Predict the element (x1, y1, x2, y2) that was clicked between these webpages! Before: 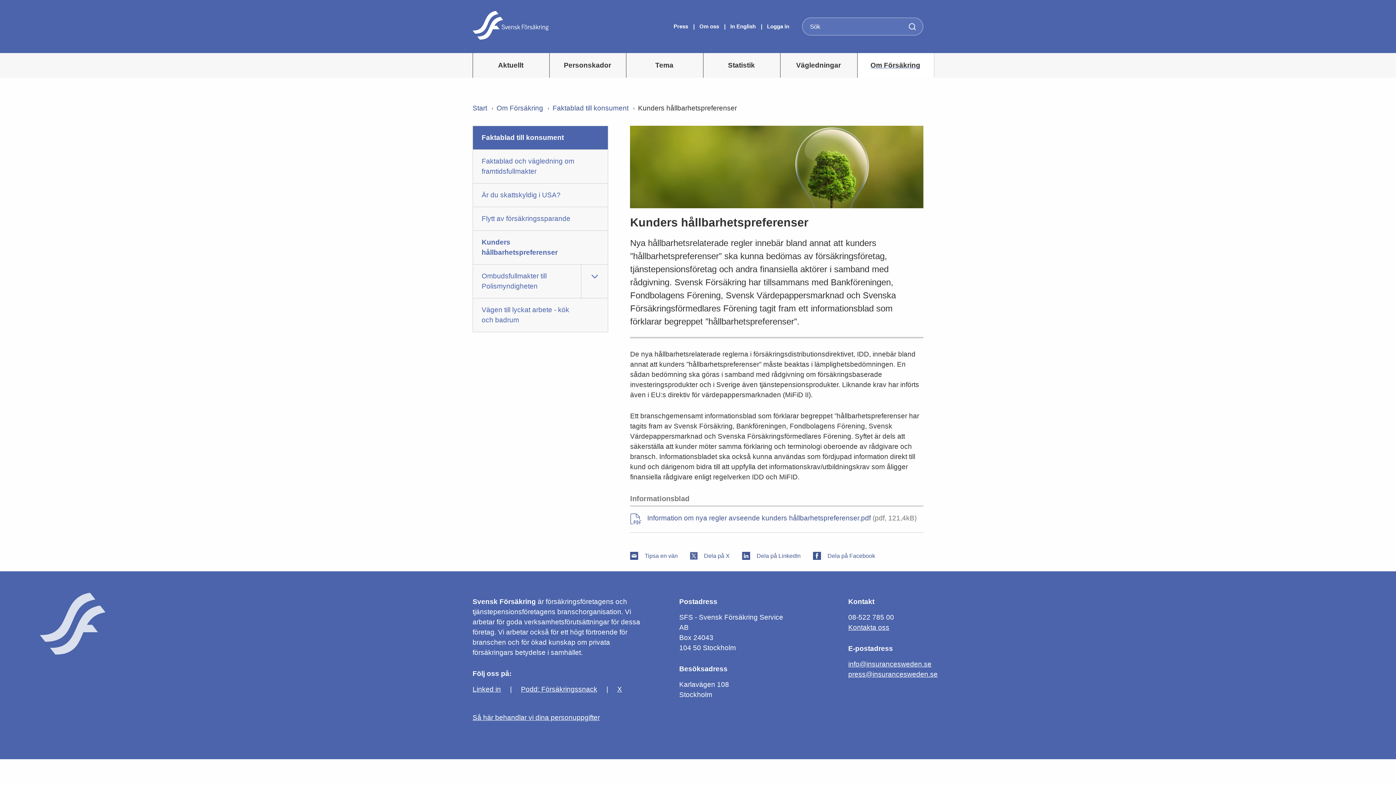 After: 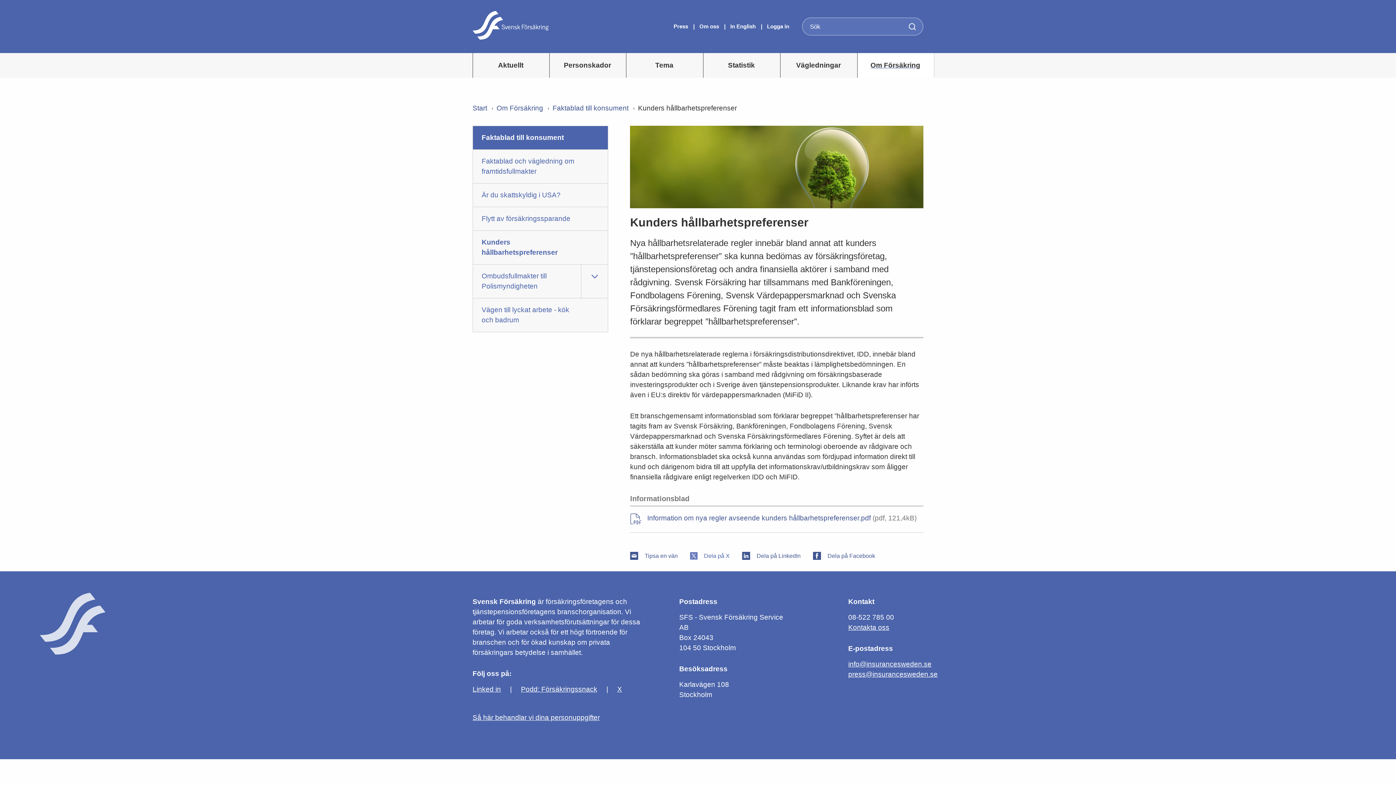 Action: bbox: (690, 553, 731, 559) label:  Dela på X 